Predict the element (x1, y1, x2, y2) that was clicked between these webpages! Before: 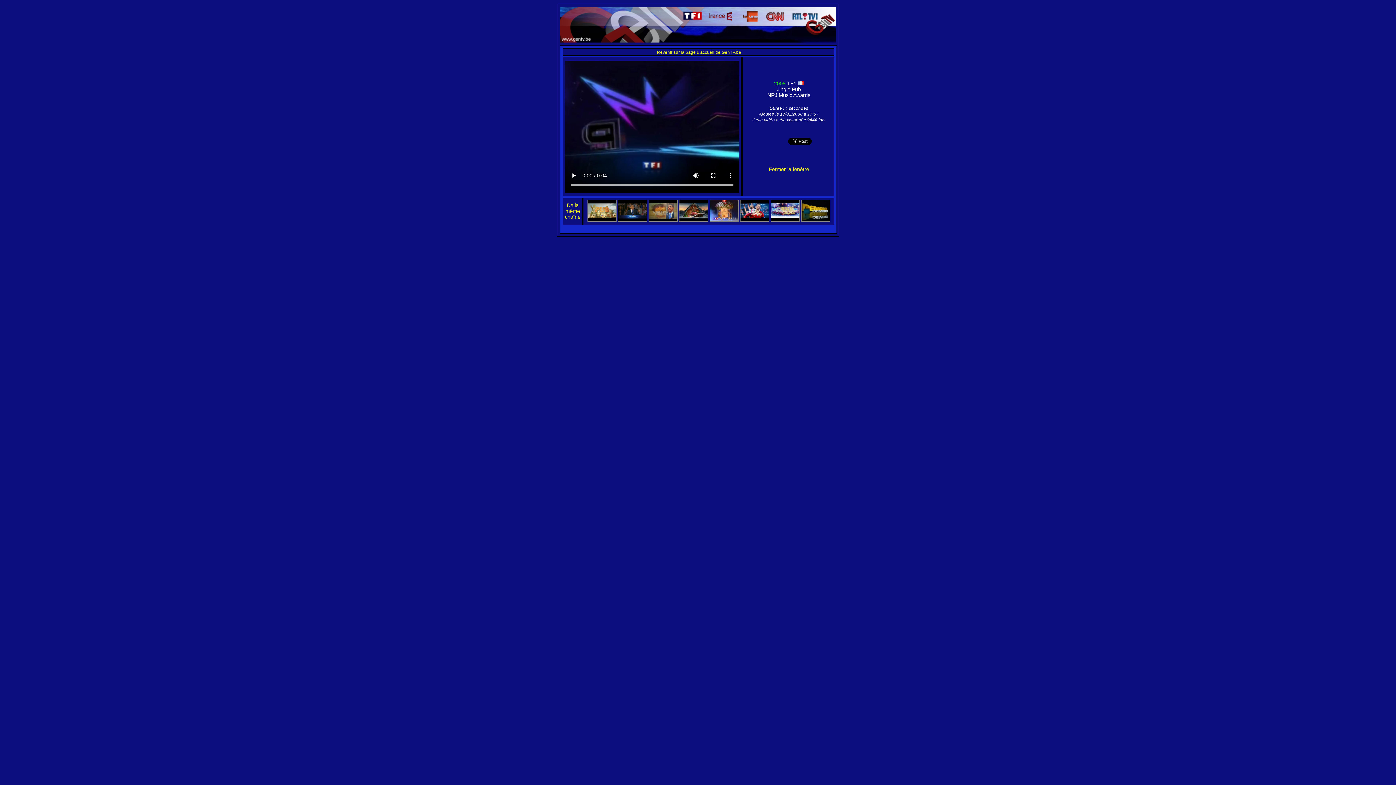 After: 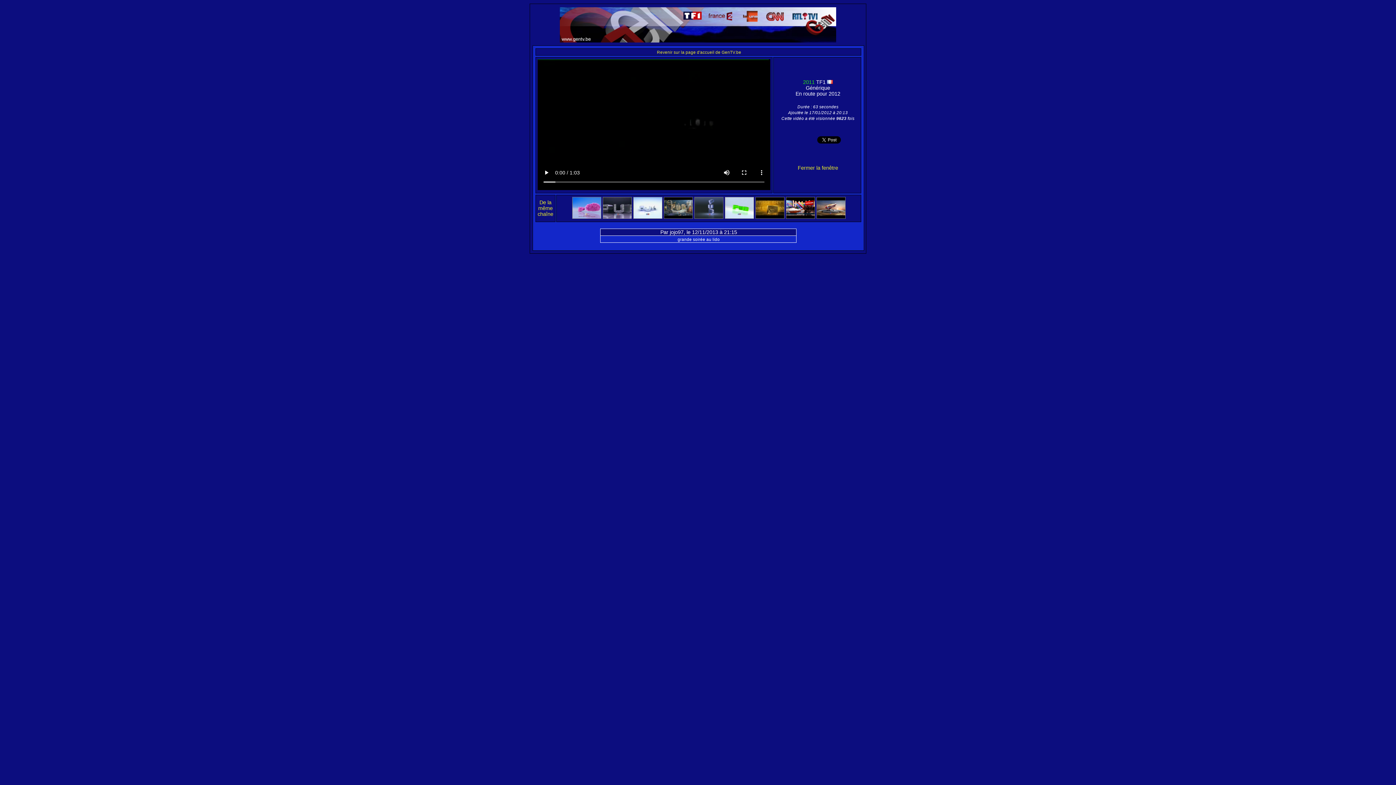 Action: bbox: (770, 217, 799, 222)